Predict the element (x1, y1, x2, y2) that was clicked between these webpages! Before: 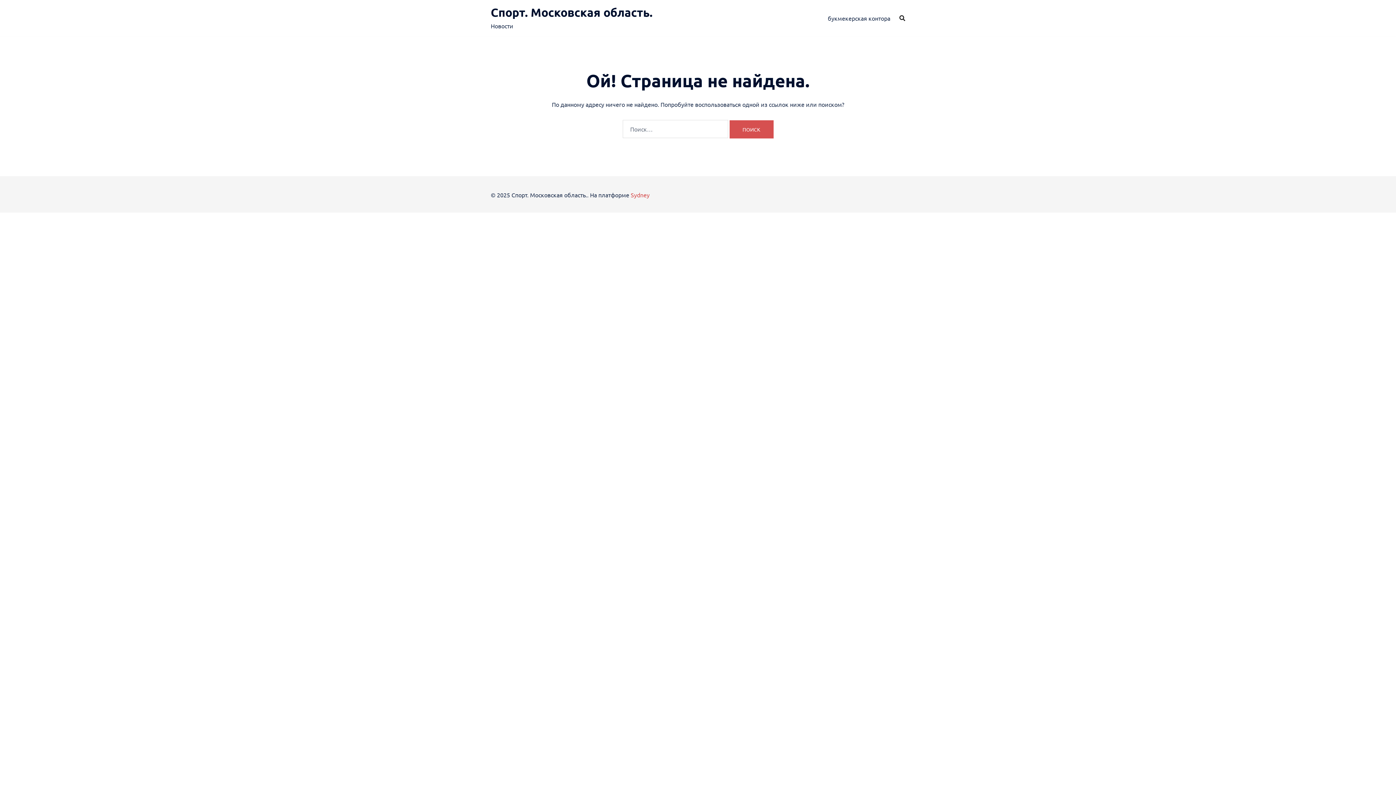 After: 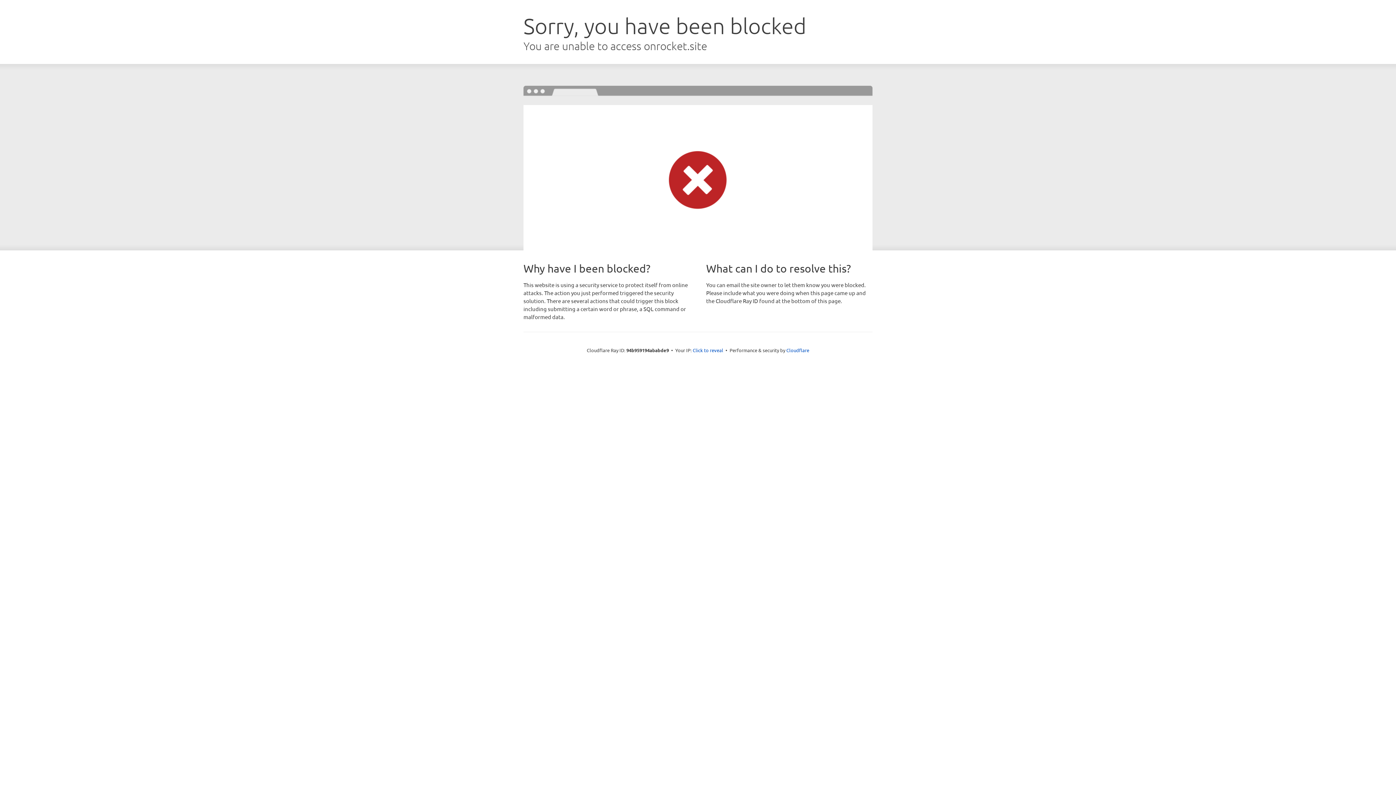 Action: bbox: (630, 191, 649, 198) label: Sydney